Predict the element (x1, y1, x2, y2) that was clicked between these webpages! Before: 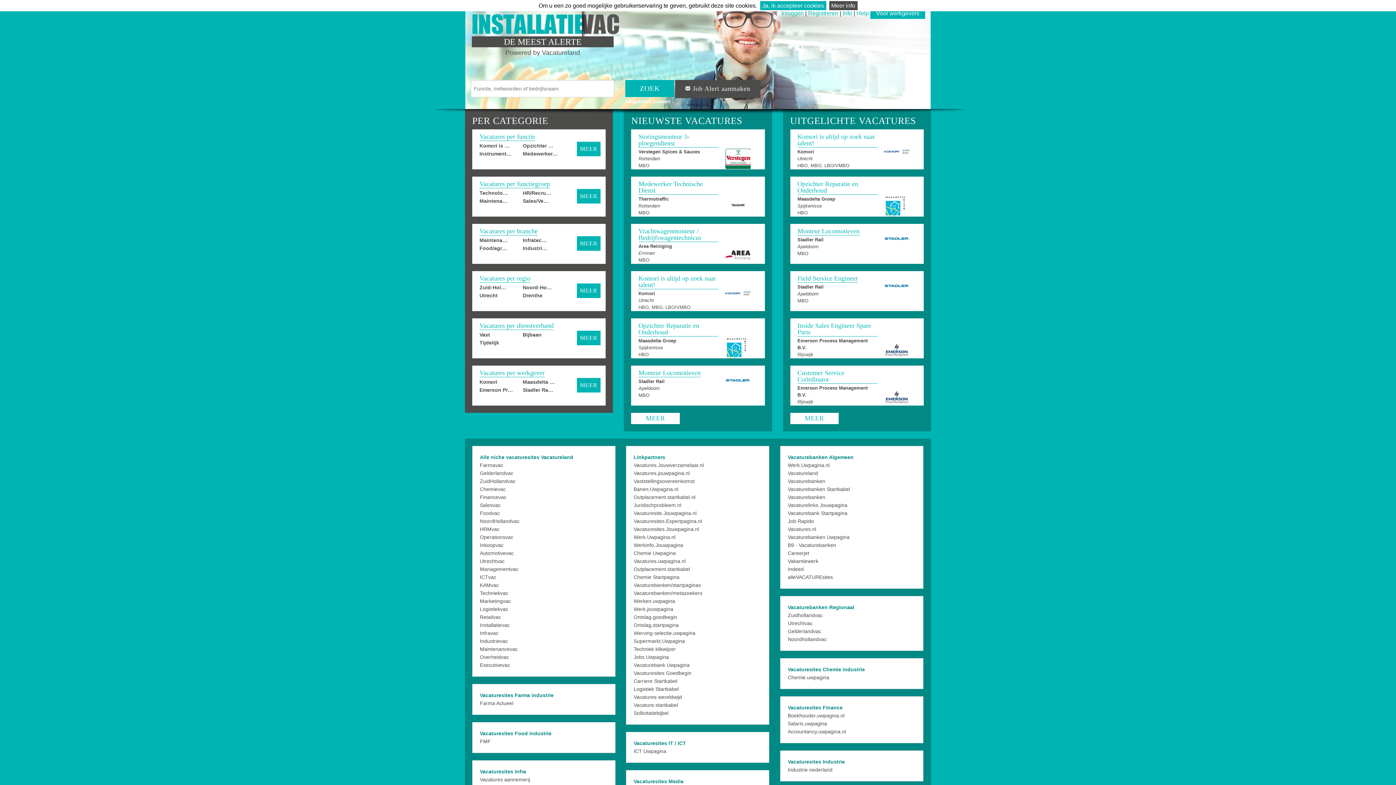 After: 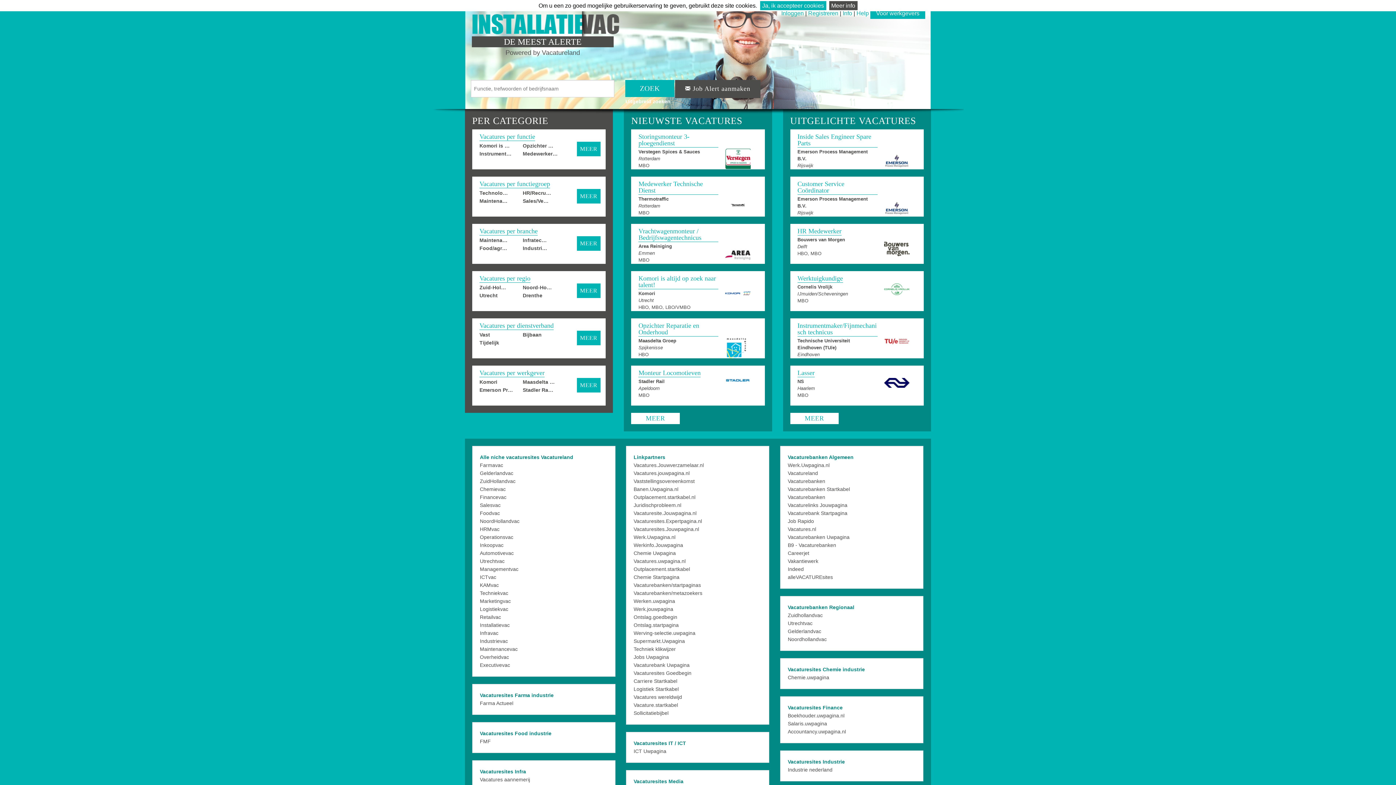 Action: bbox: (480, 558, 504, 564) label: Utrechtvac